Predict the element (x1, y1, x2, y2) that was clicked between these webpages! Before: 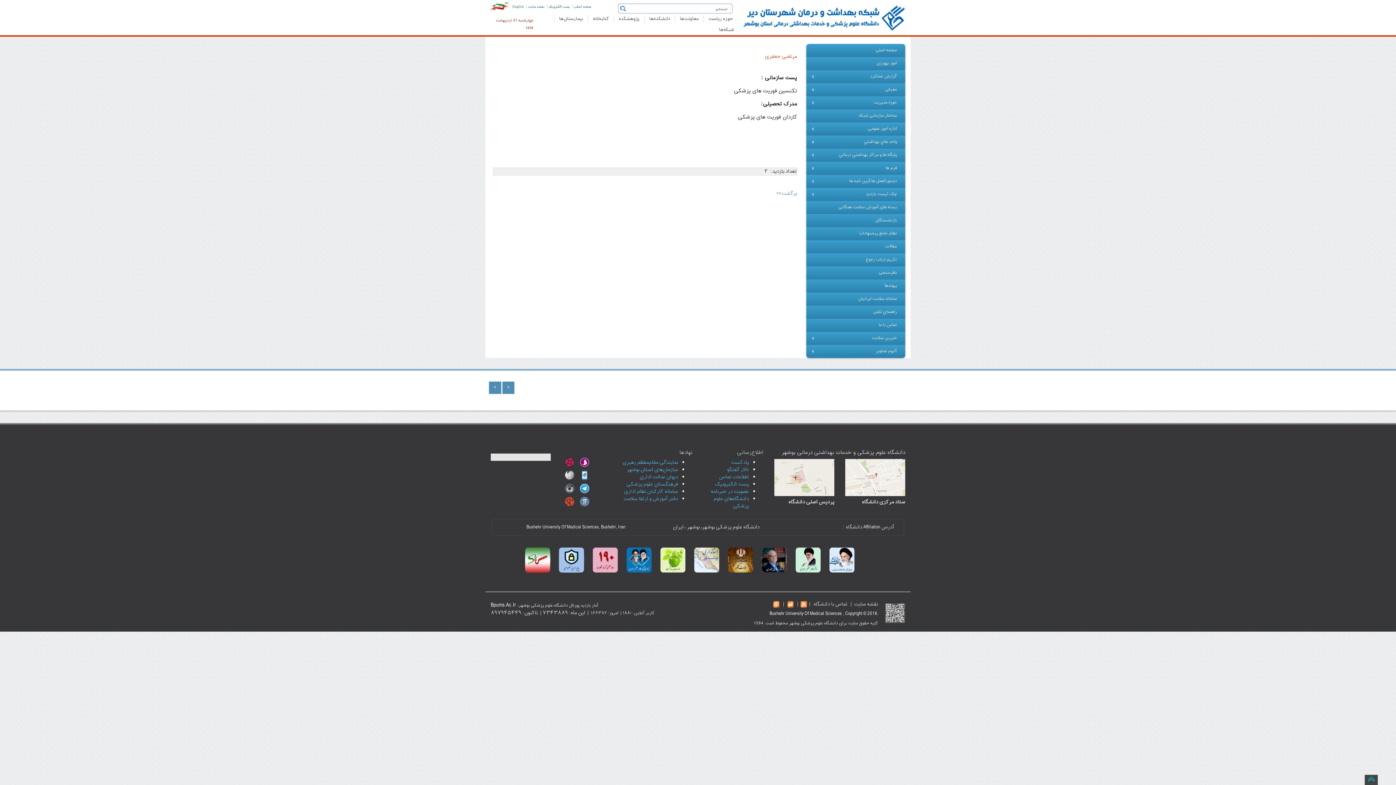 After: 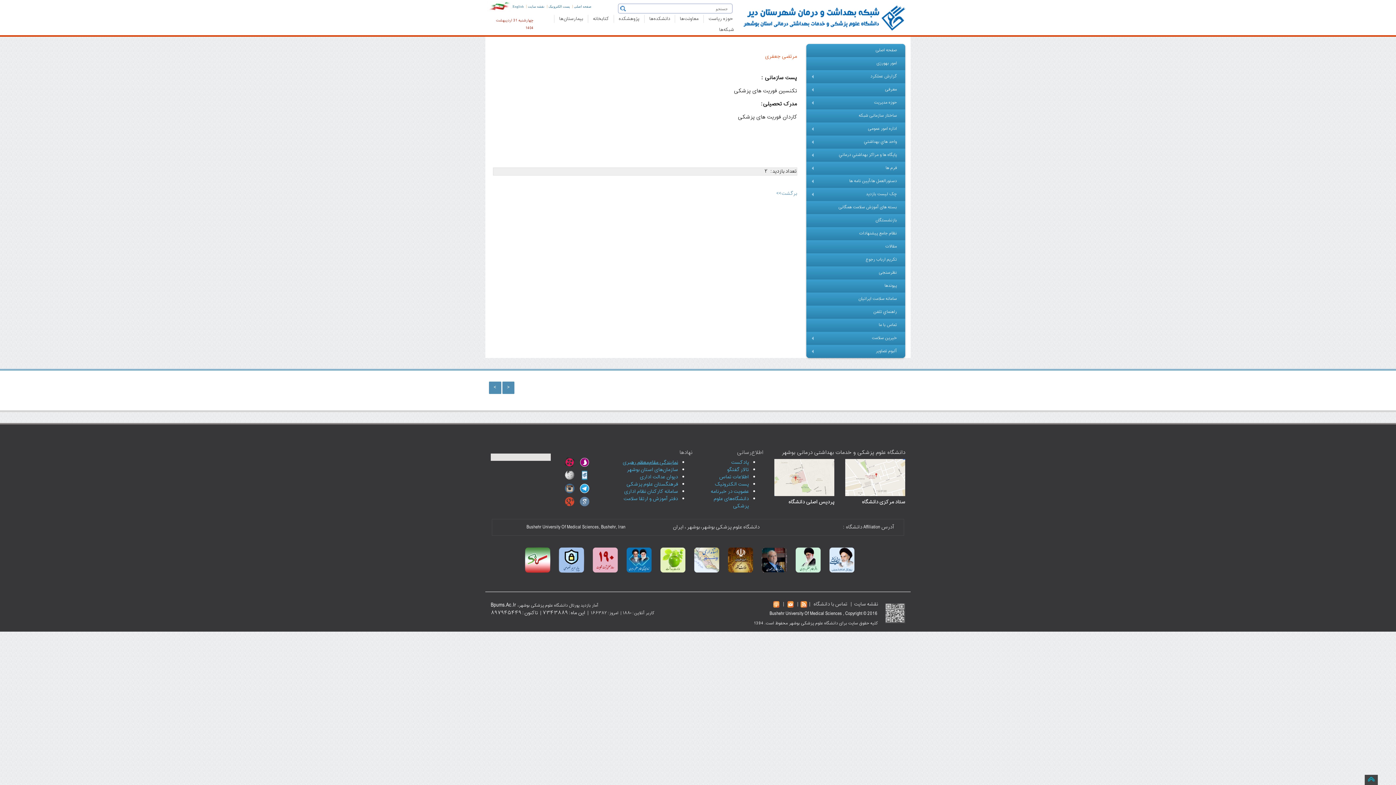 Action: bbox: (622, 458, 678, 467) label: نمایندگی مقام‌معظم رهبری